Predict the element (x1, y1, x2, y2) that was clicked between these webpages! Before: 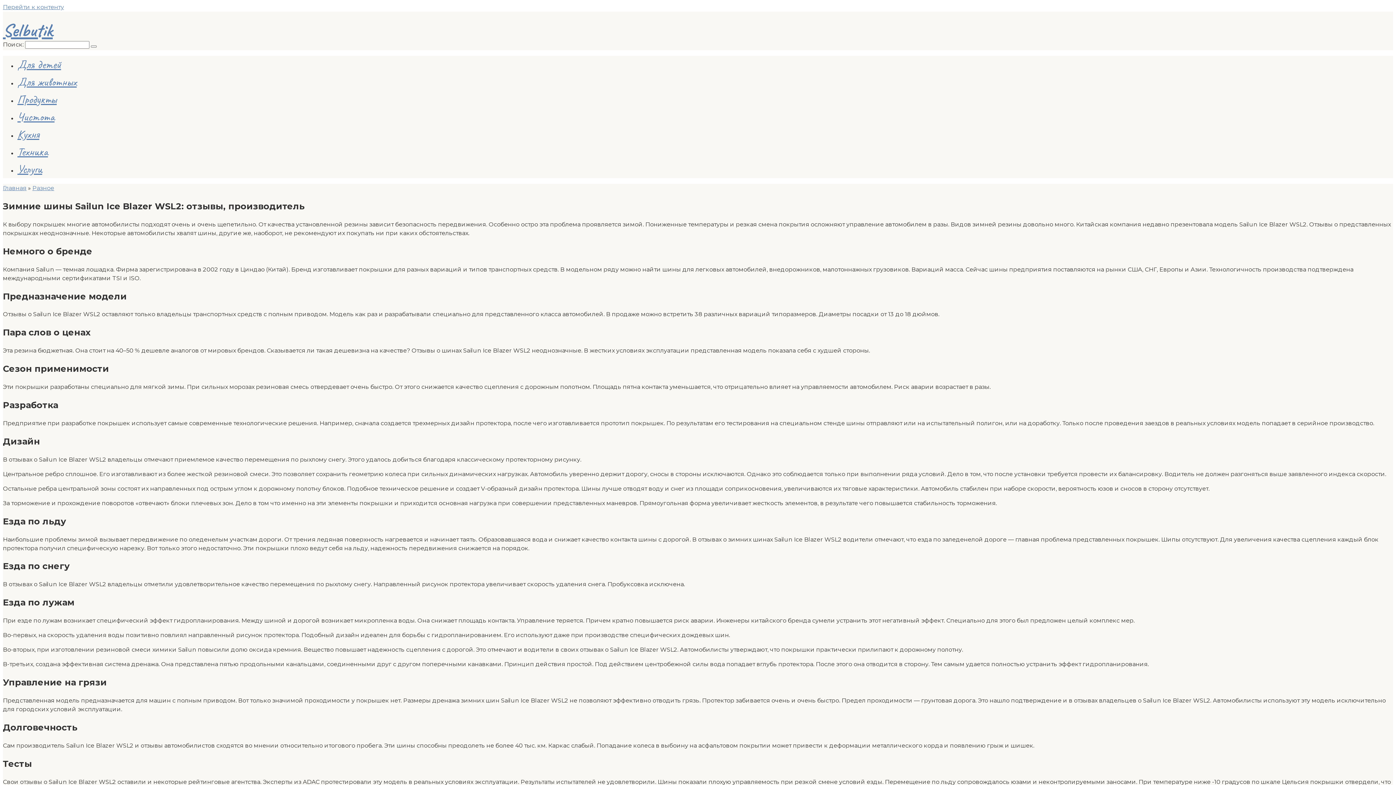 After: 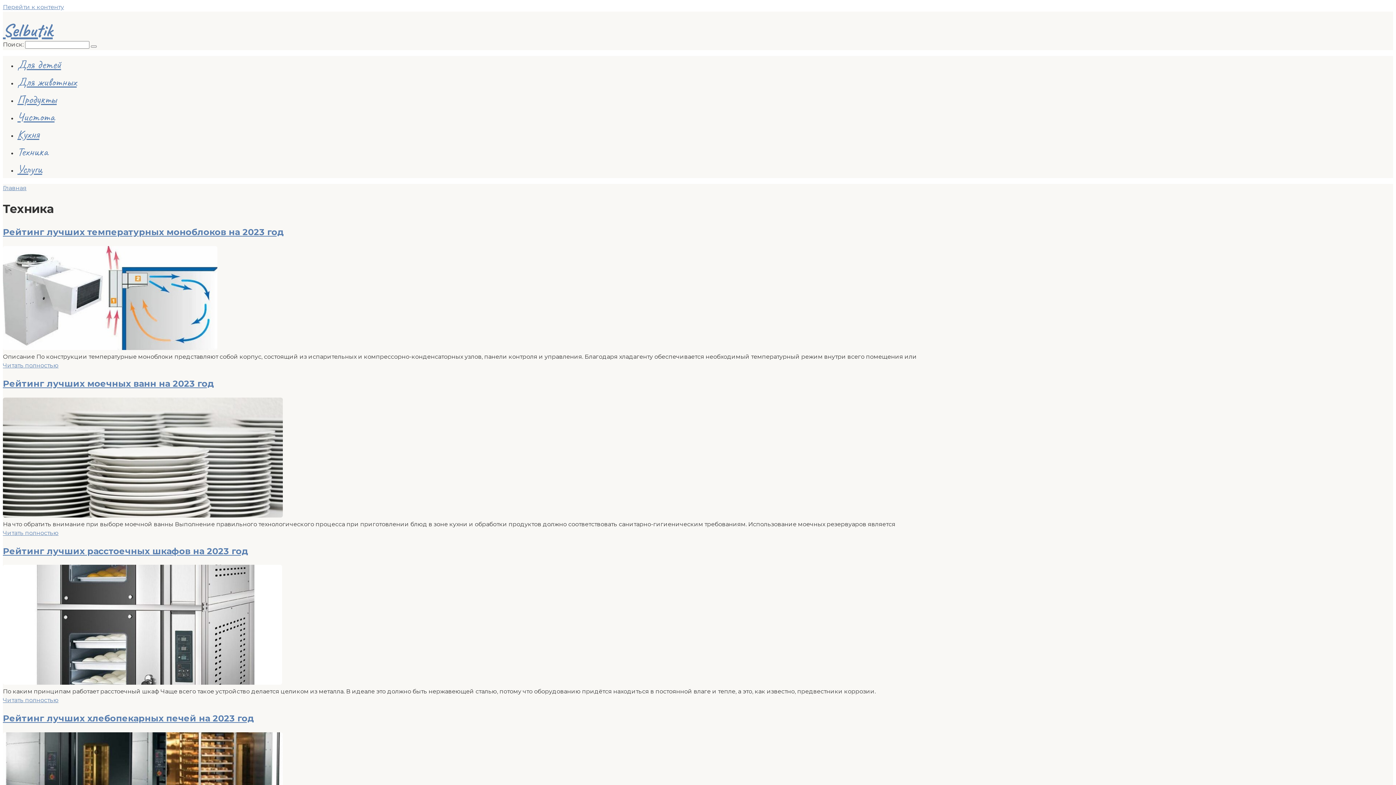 Action: label: Техника bbox: (17, 144, 48, 159)